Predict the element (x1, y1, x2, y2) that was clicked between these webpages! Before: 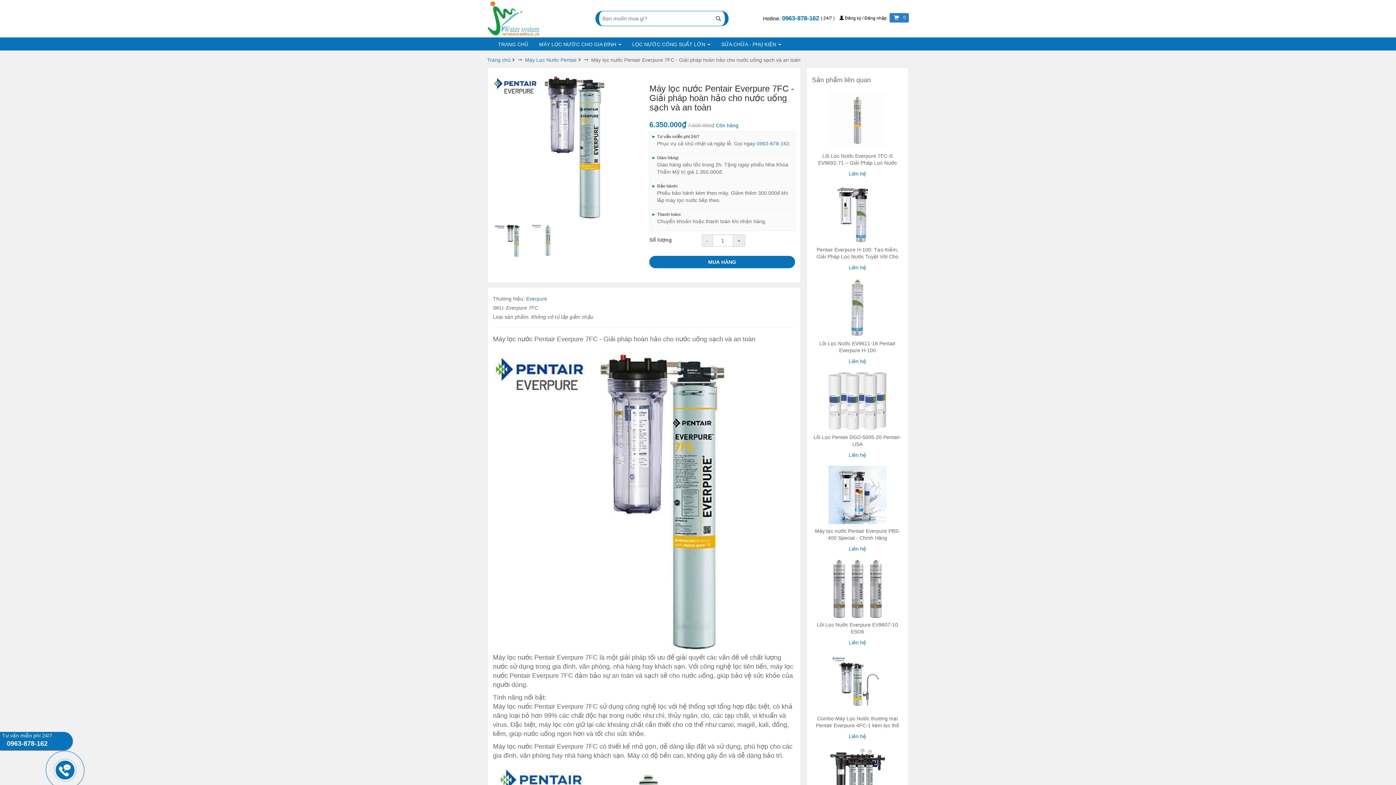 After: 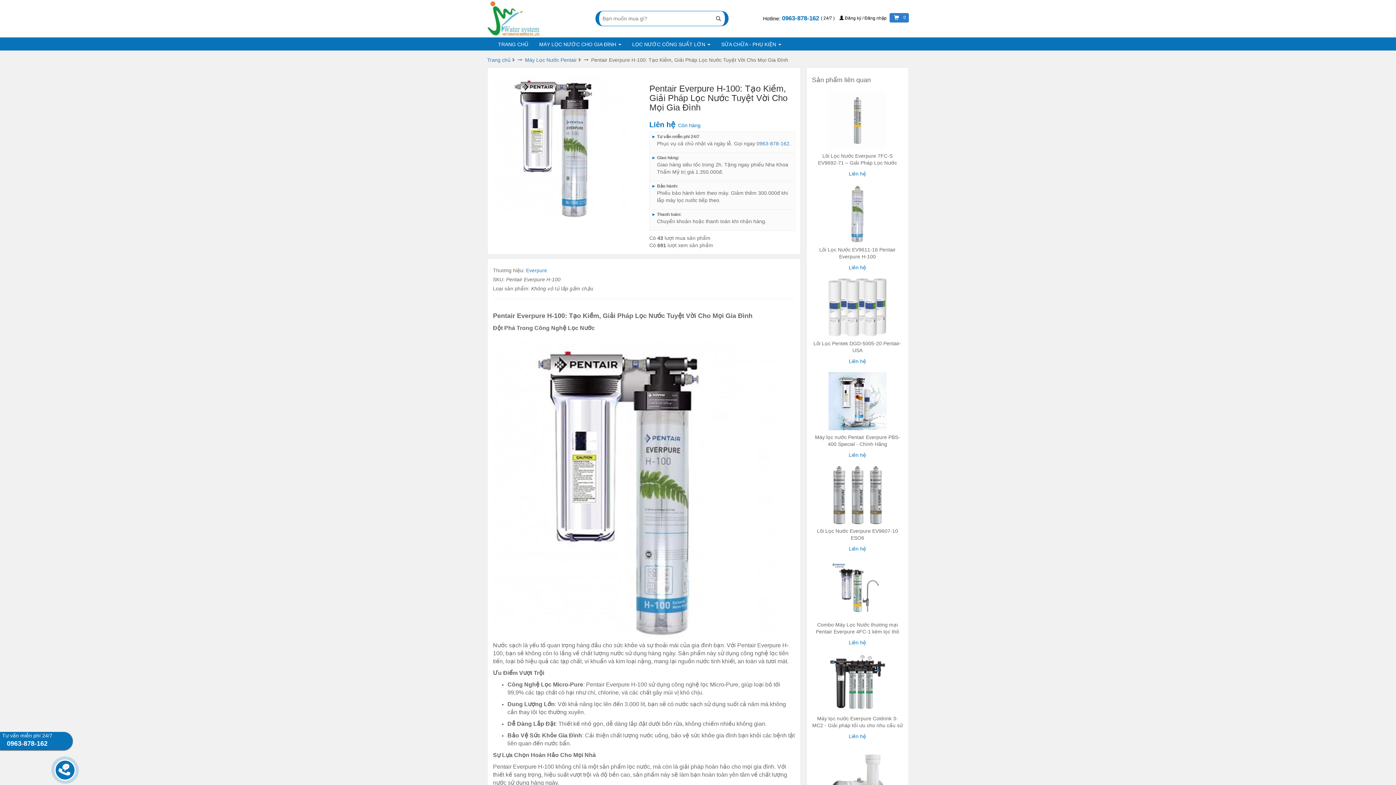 Action: bbox: (812, 184, 903, 271) label: Pentair Everpure H-100: Tạo Kiềm, Giải Pháp Lọc Nước Tuyệt Vời Cho Mọi Gia Đình
Liên hệ